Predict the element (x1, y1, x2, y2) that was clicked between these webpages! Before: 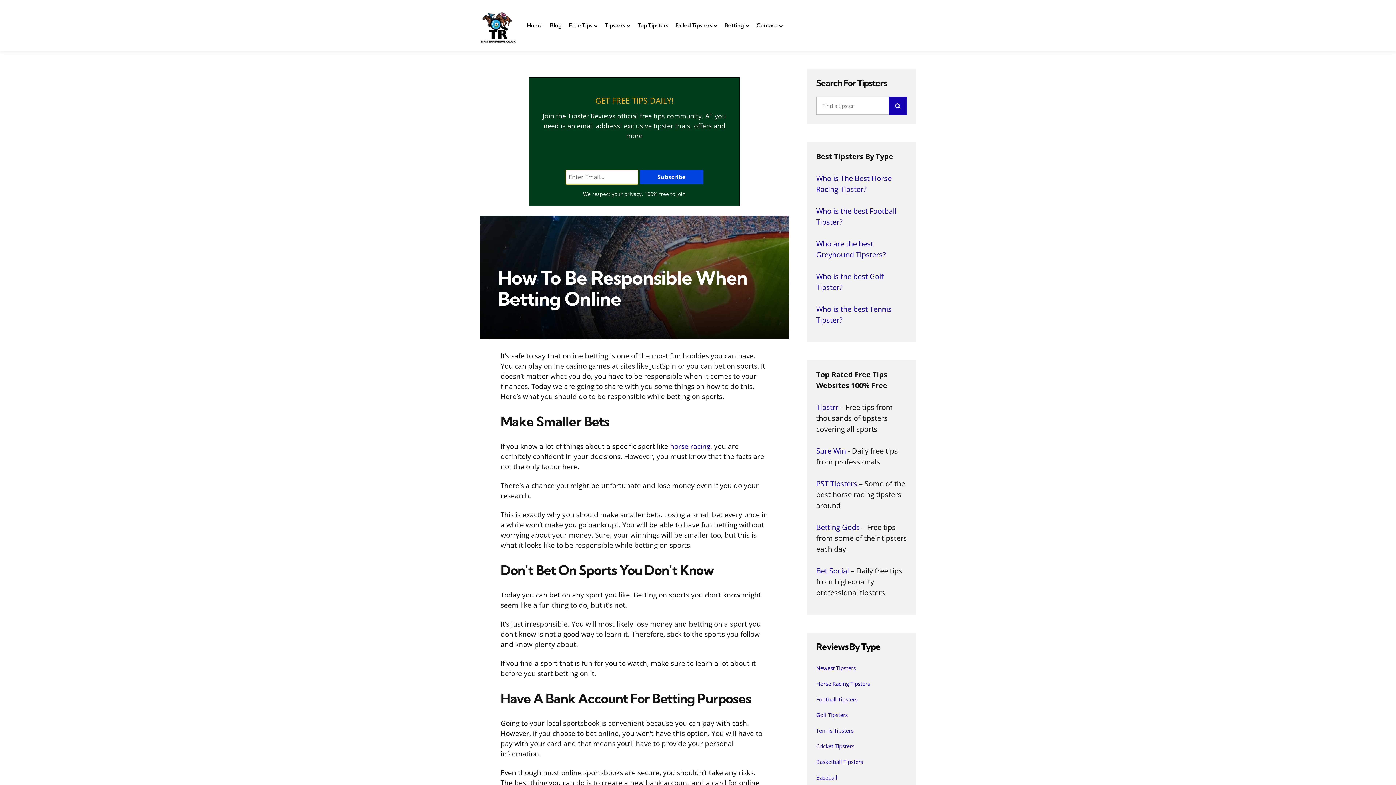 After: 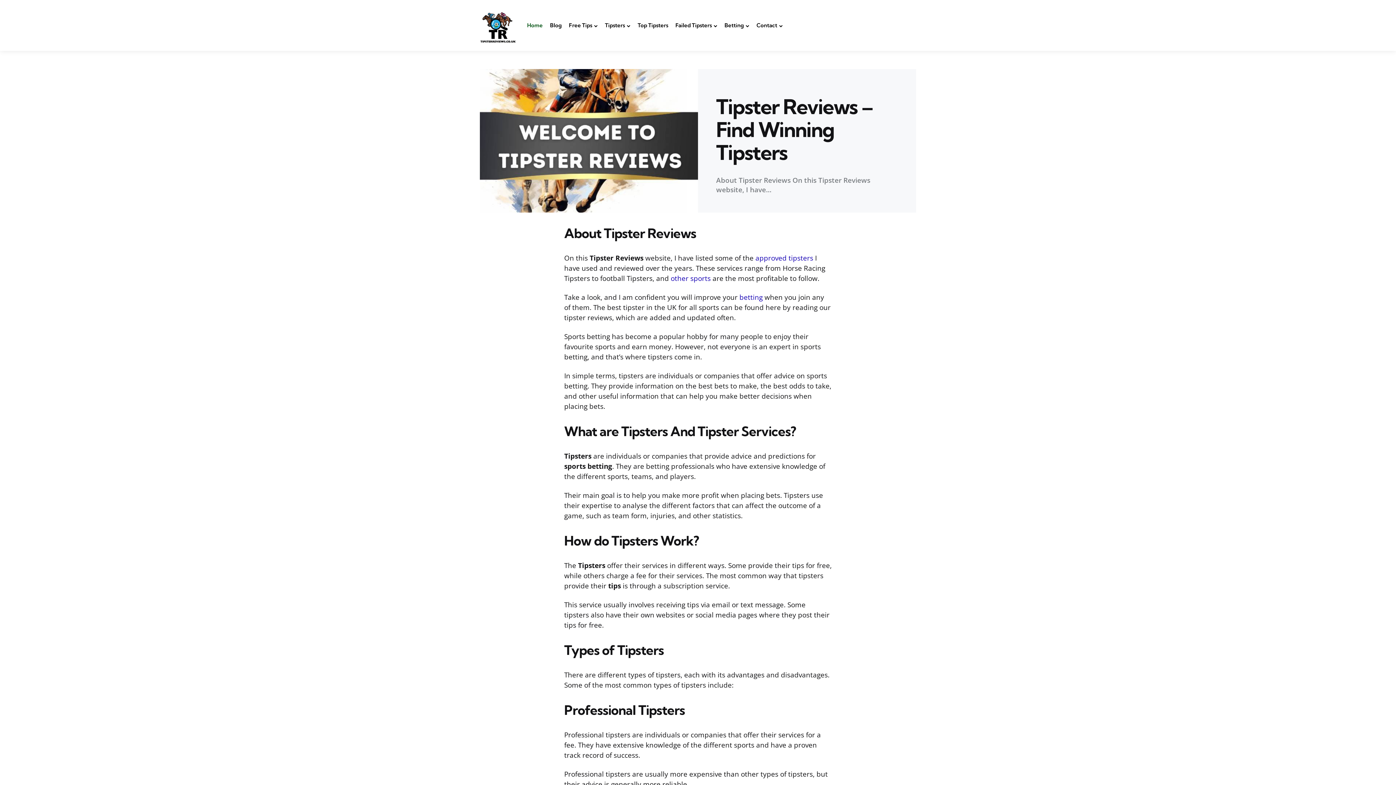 Action: label: Home bbox: (527, 19, 542, 31)